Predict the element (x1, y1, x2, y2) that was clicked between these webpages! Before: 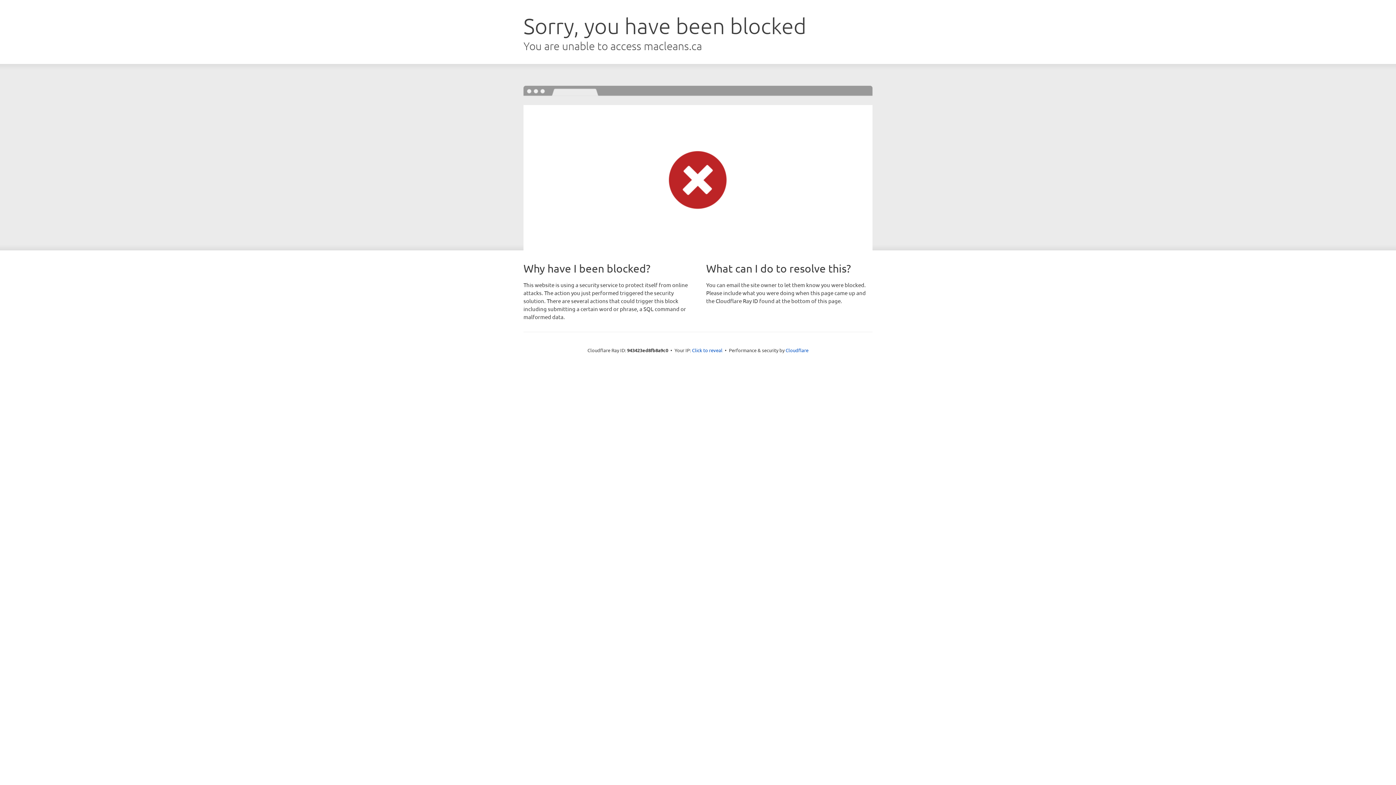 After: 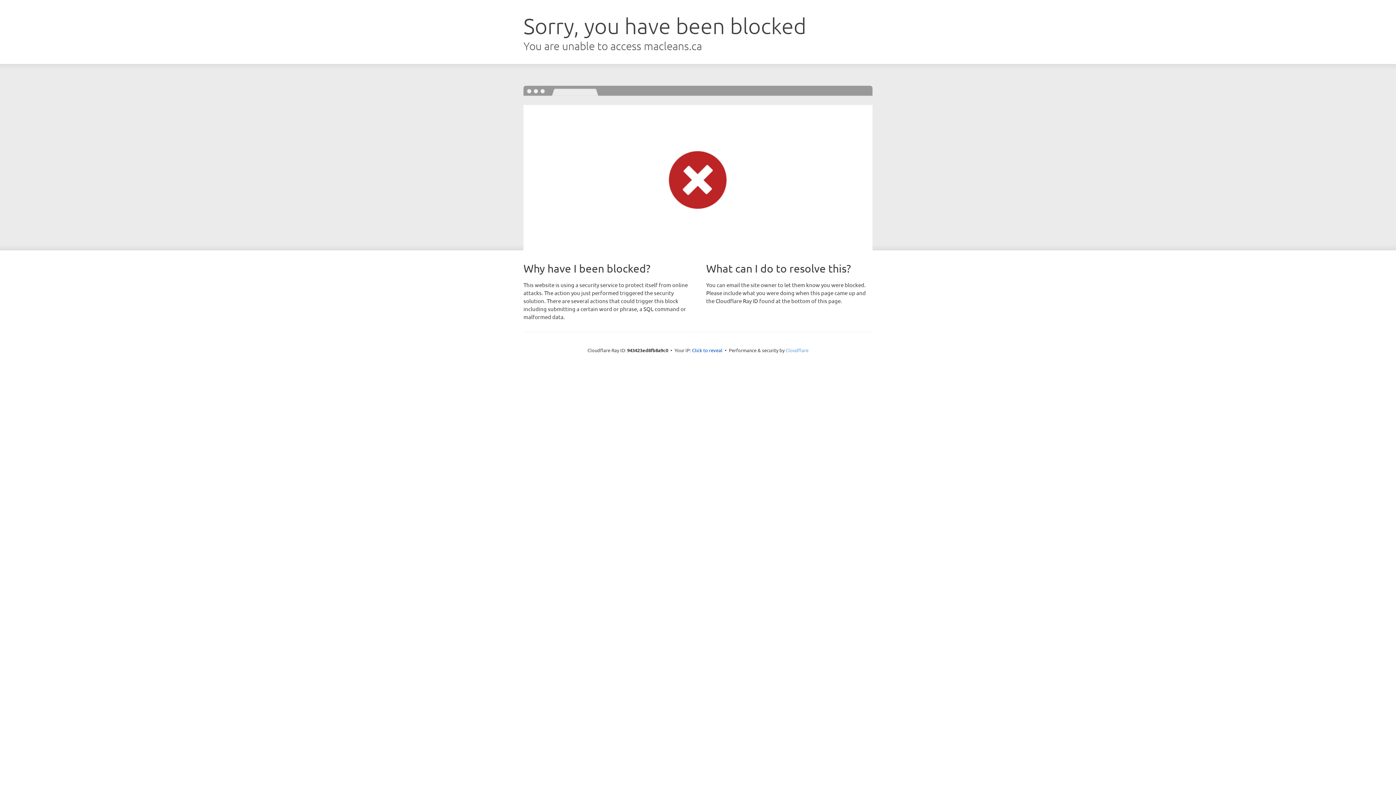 Action: label: Cloudflare bbox: (785, 347, 808, 353)